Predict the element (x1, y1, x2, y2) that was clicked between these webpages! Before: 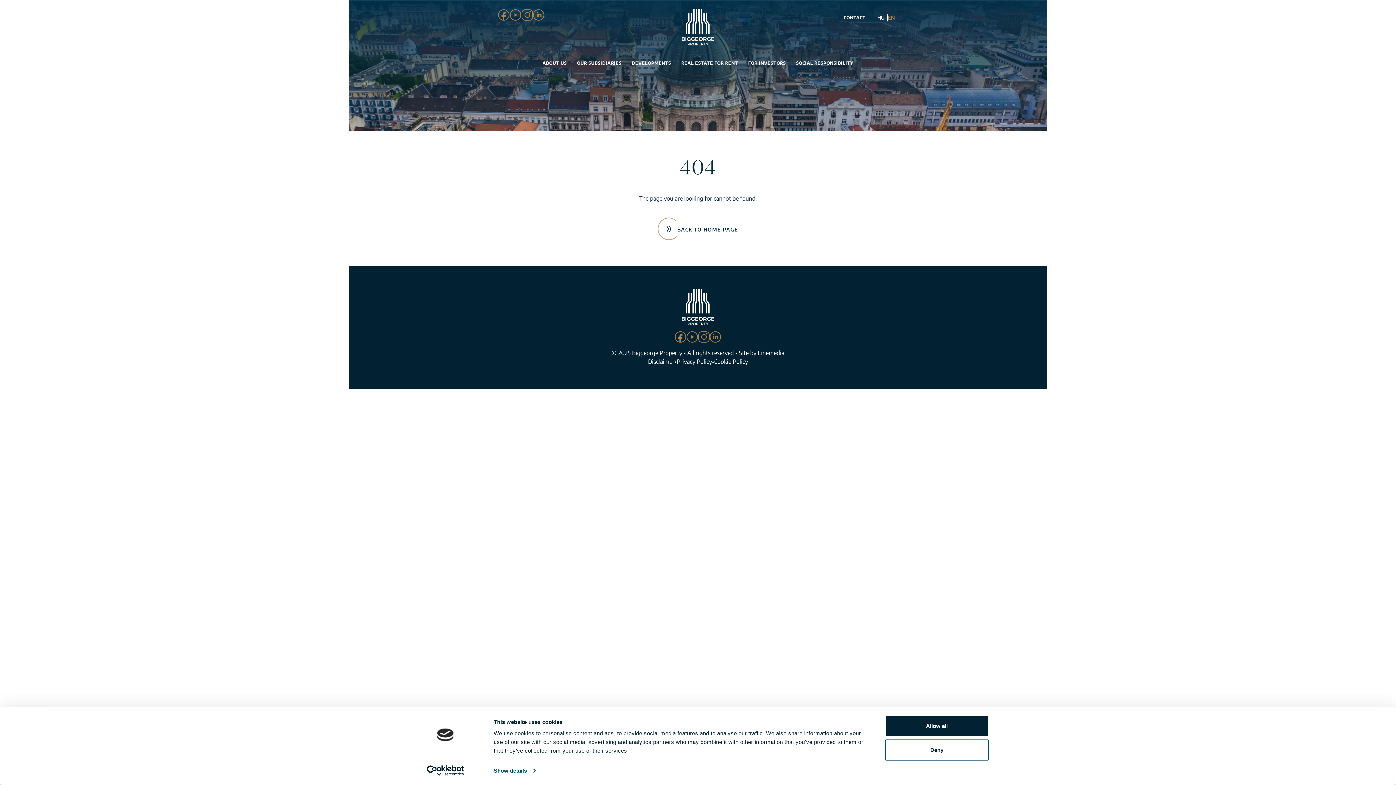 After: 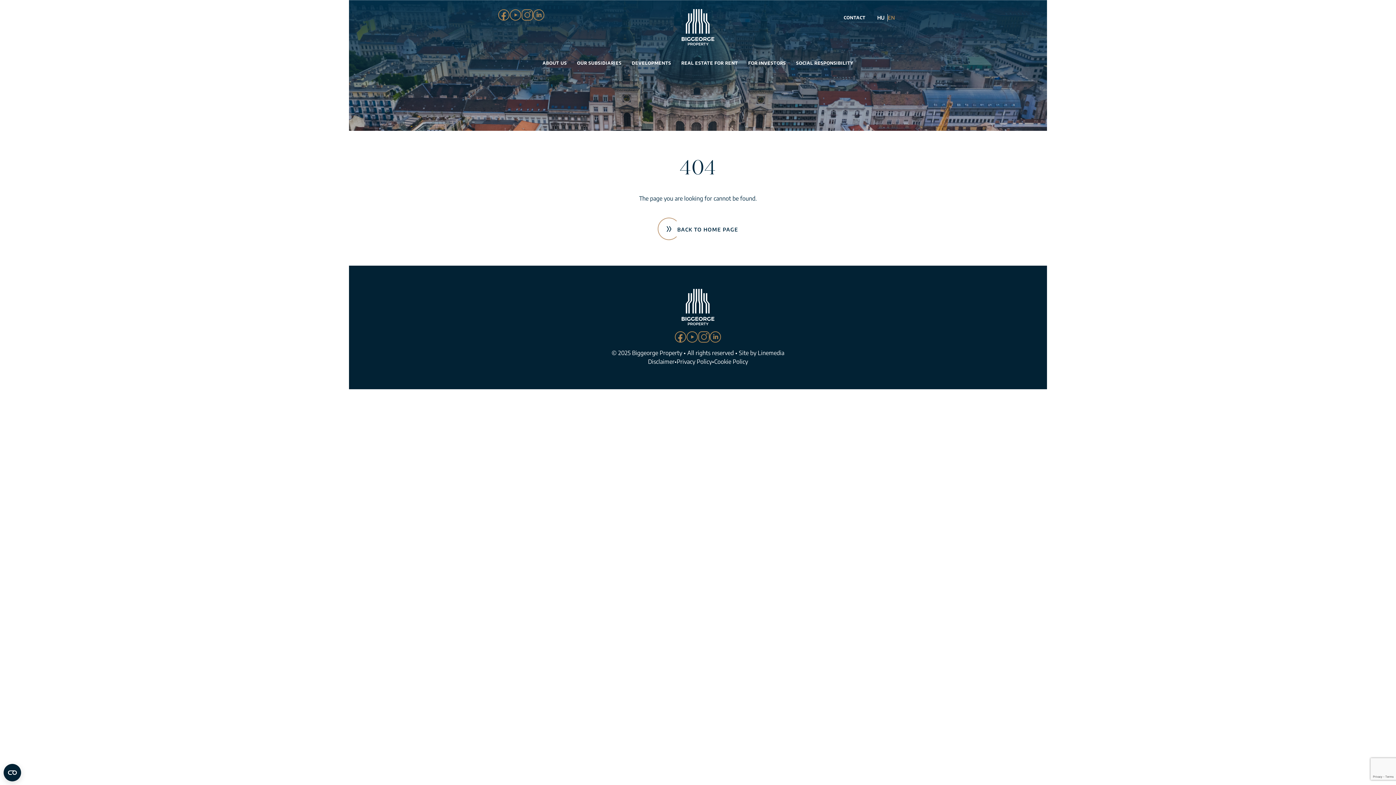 Action: label: Allow all bbox: (885, 715, 989, 737)